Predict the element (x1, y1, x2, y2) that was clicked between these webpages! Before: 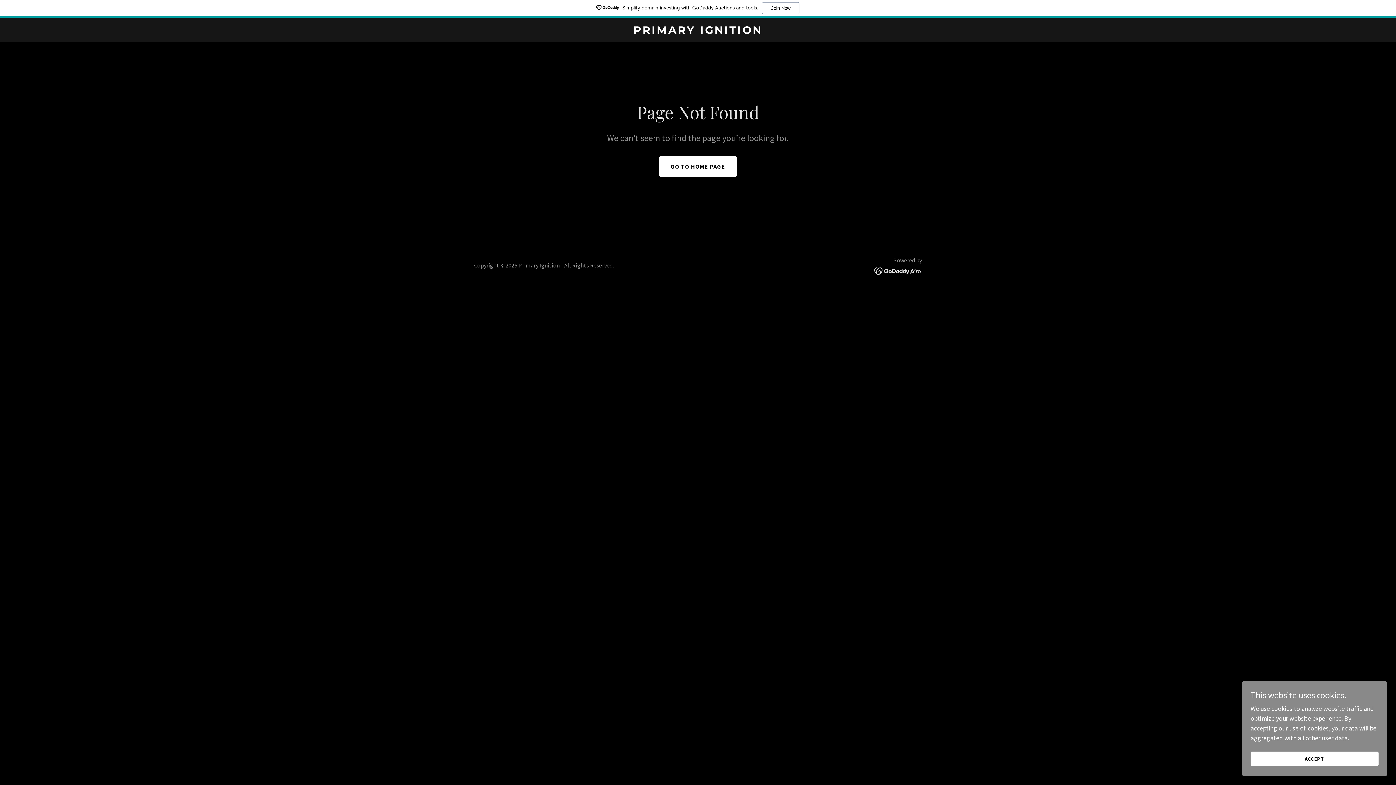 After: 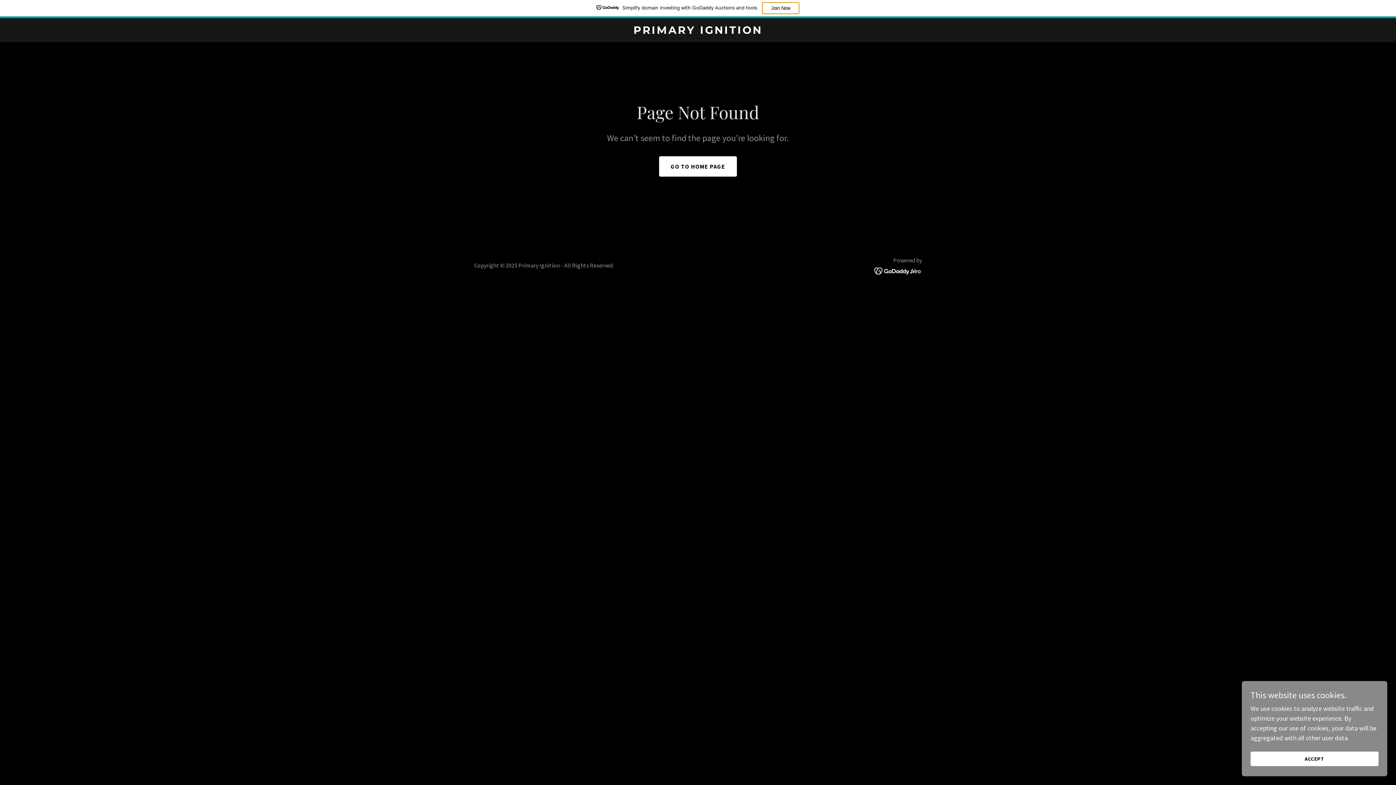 Action: label: Join Now bbox: (762, 2, 799, 14)